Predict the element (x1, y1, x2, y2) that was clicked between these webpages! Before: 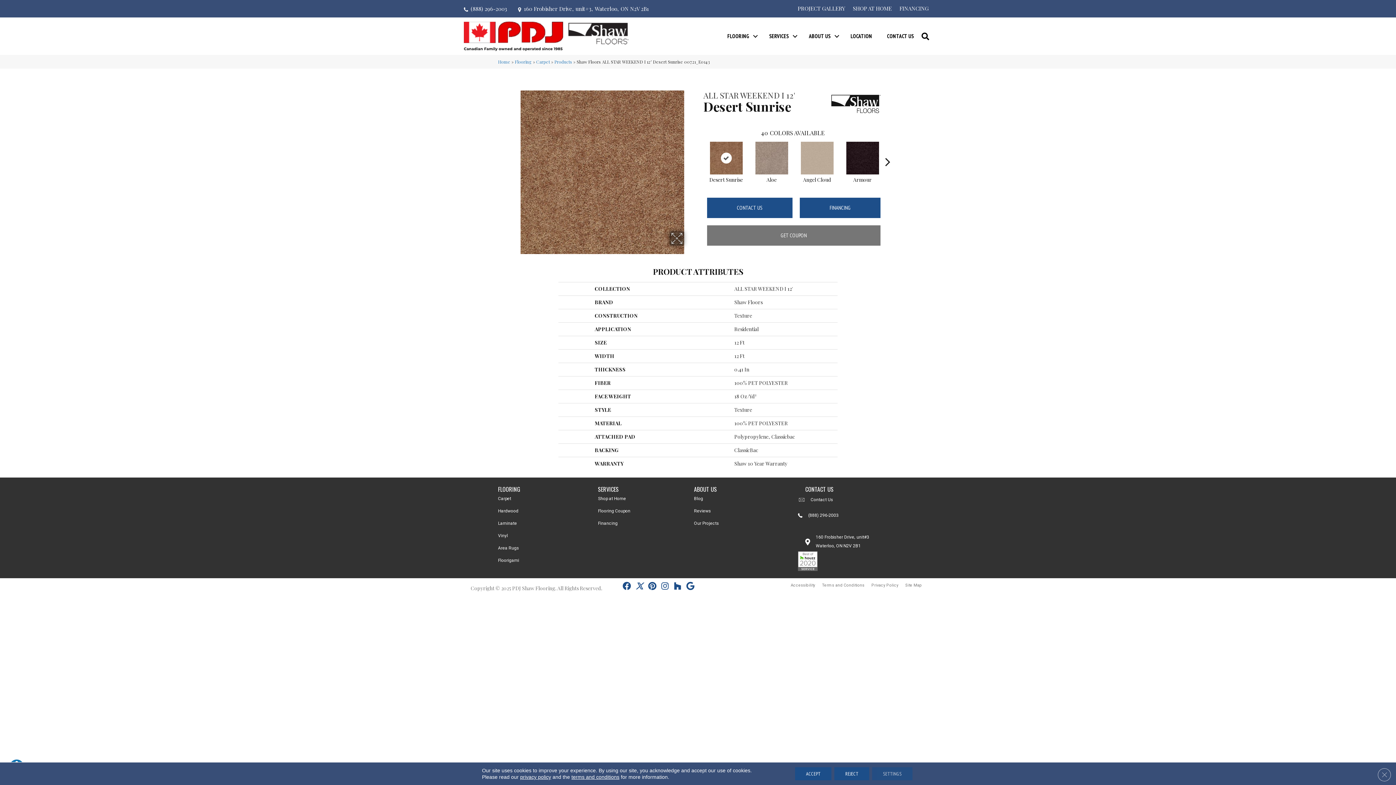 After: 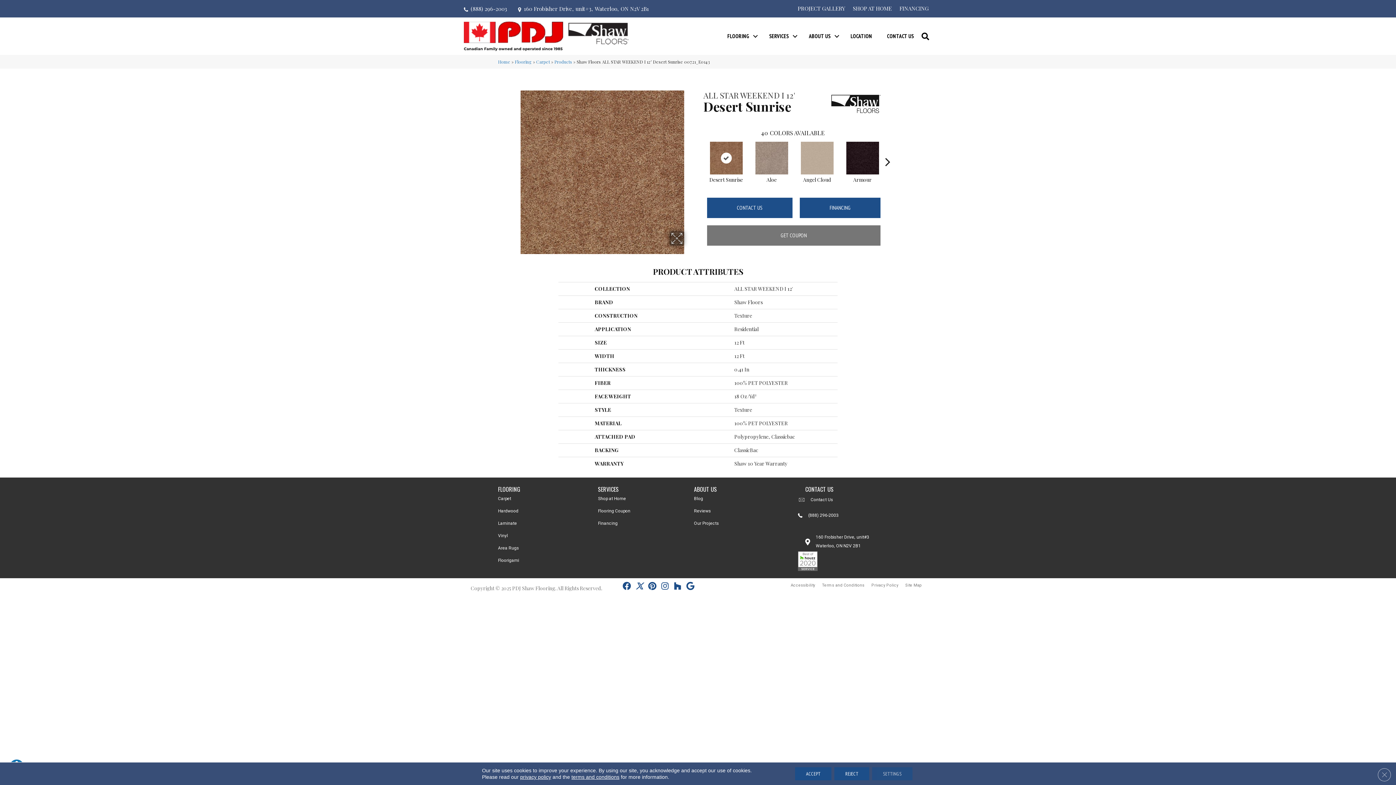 Action: bbox: (709, 176, 743, 183) label: Desert Sunrise